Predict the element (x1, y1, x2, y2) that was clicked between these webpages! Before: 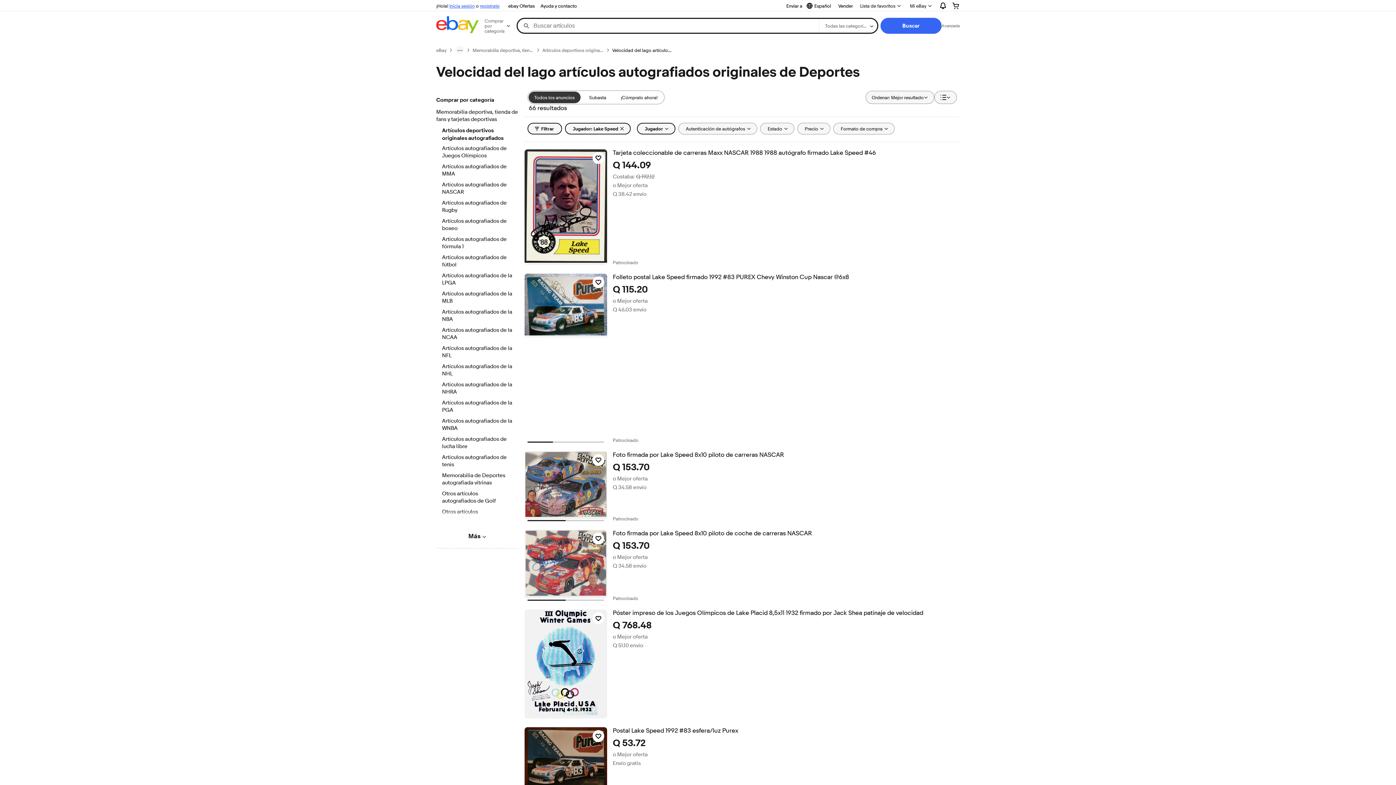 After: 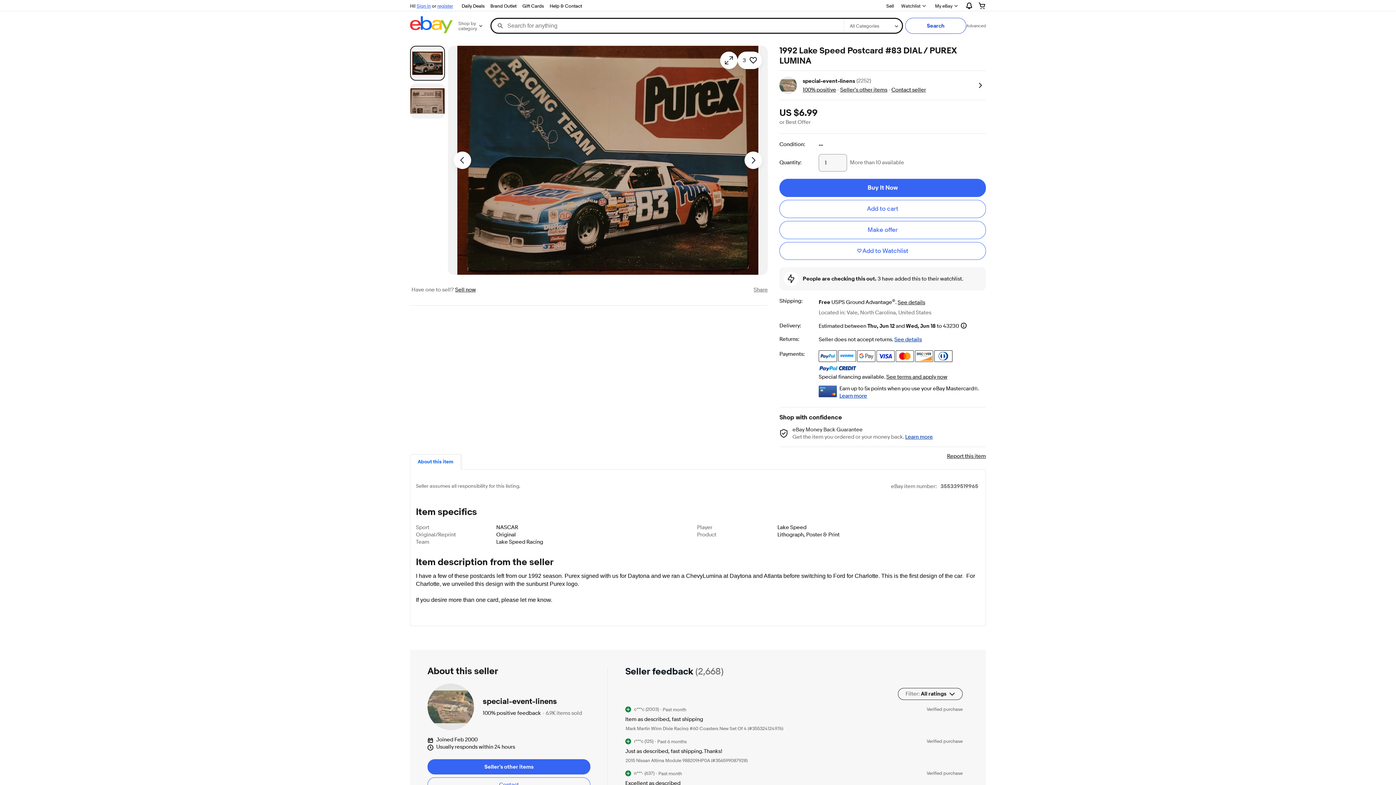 Action: bbox: (524, 727, 607, 792)